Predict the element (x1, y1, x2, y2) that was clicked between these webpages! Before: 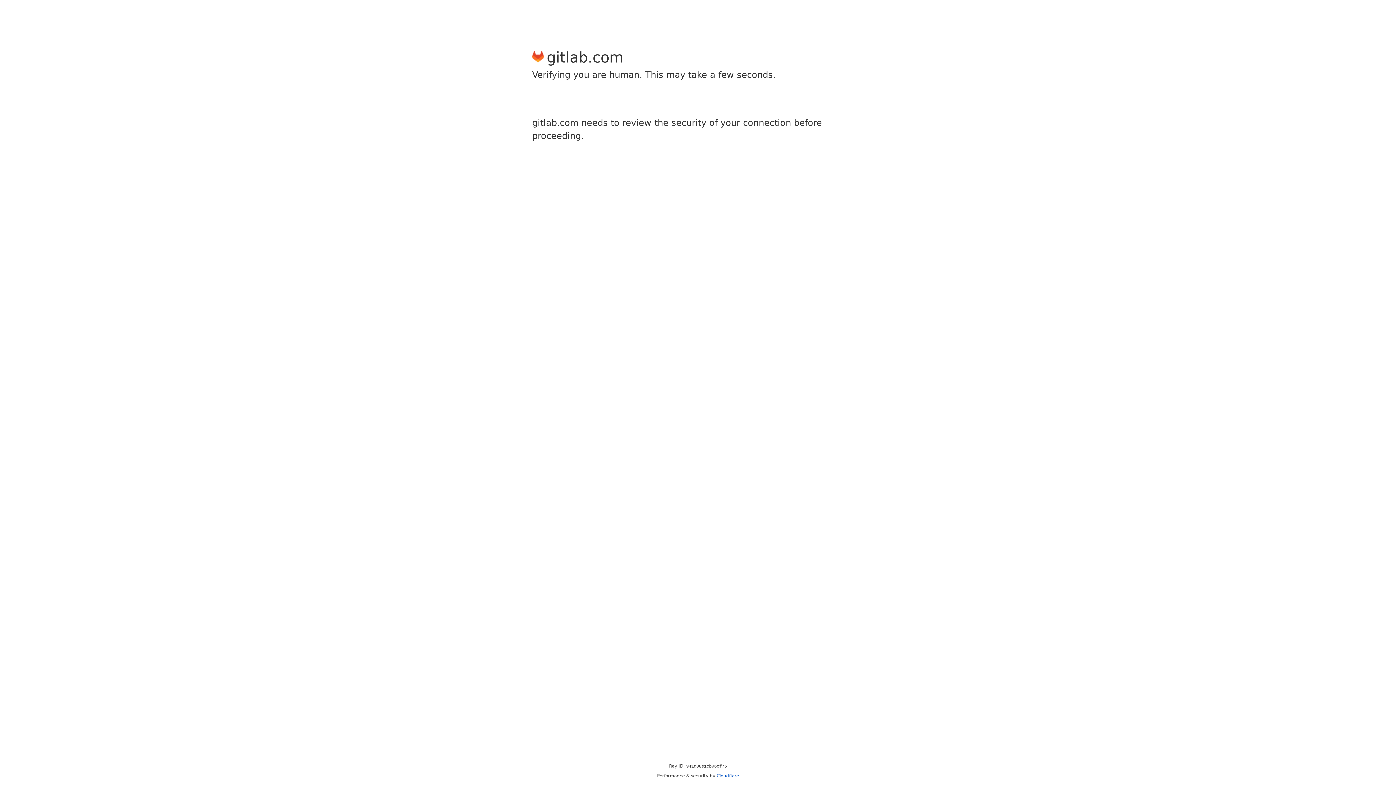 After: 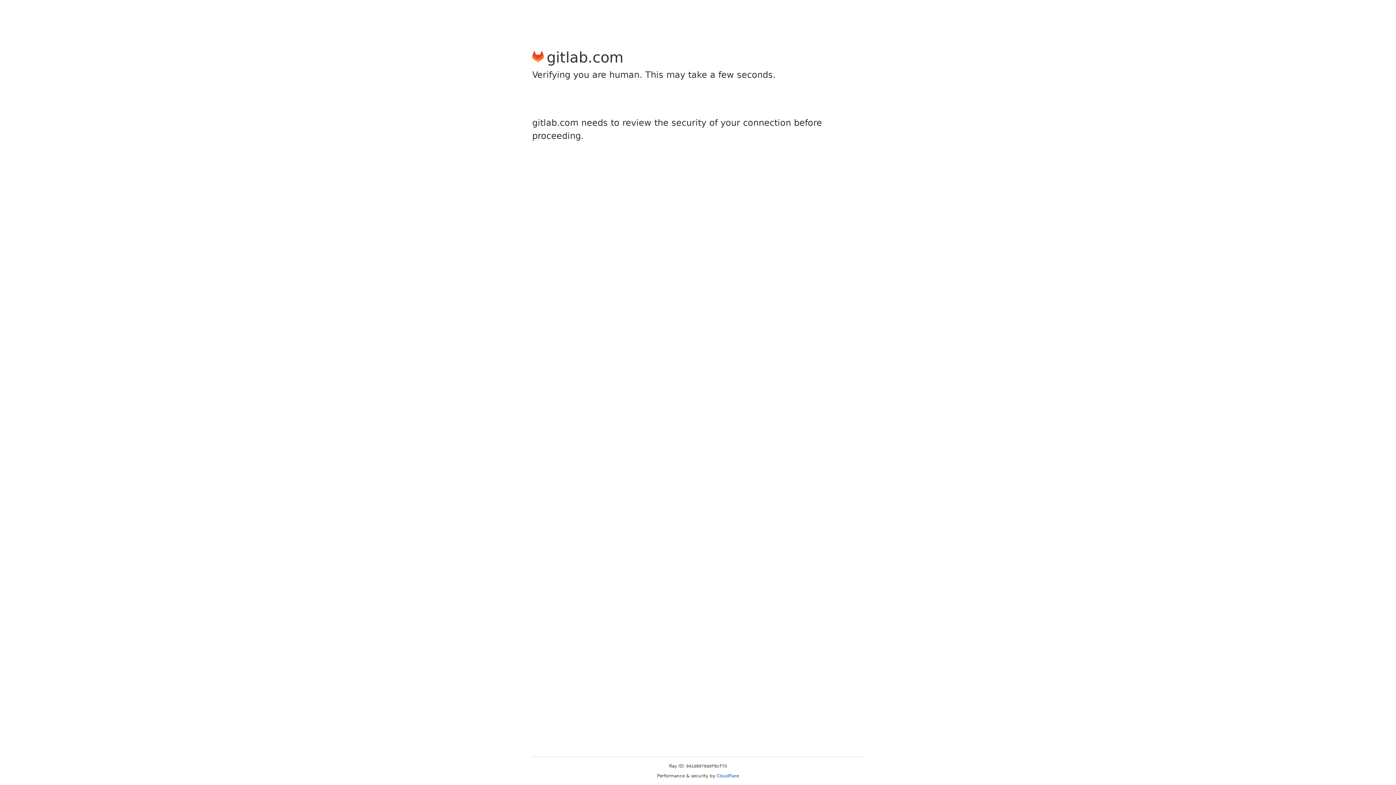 Action: label: Cloudflare bbox: (716, 773, 739, 778)